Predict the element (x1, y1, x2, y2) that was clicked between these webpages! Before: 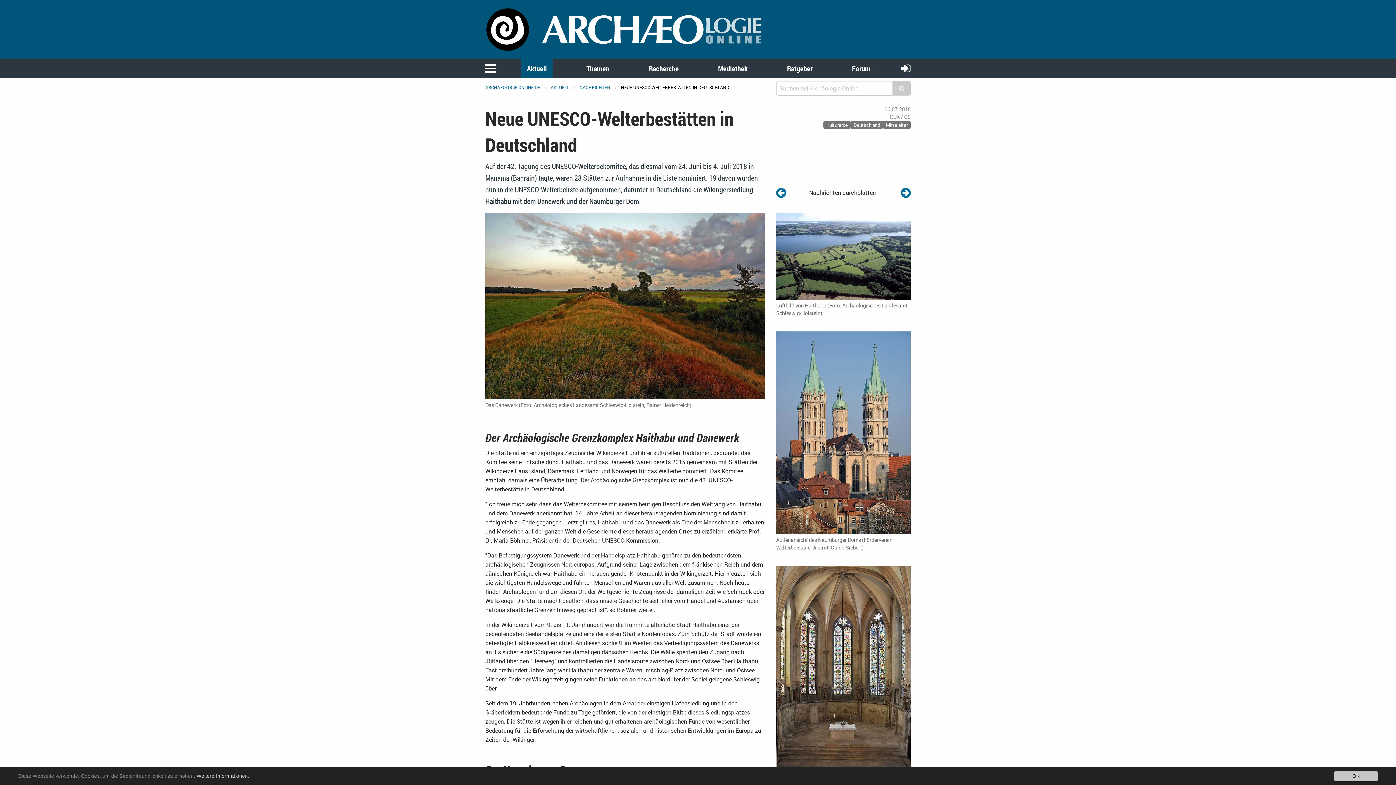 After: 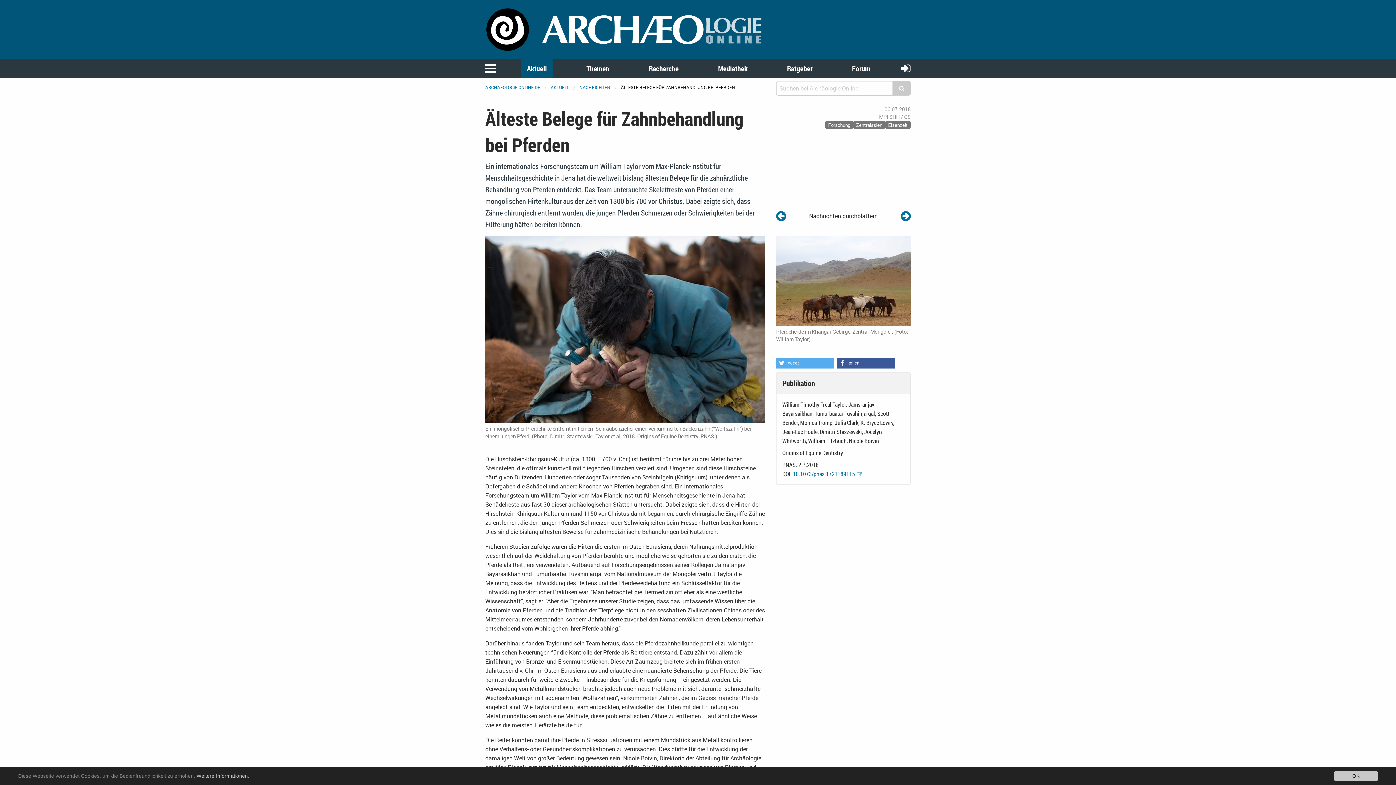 Action: bbox: (776, 184, 786, 200)